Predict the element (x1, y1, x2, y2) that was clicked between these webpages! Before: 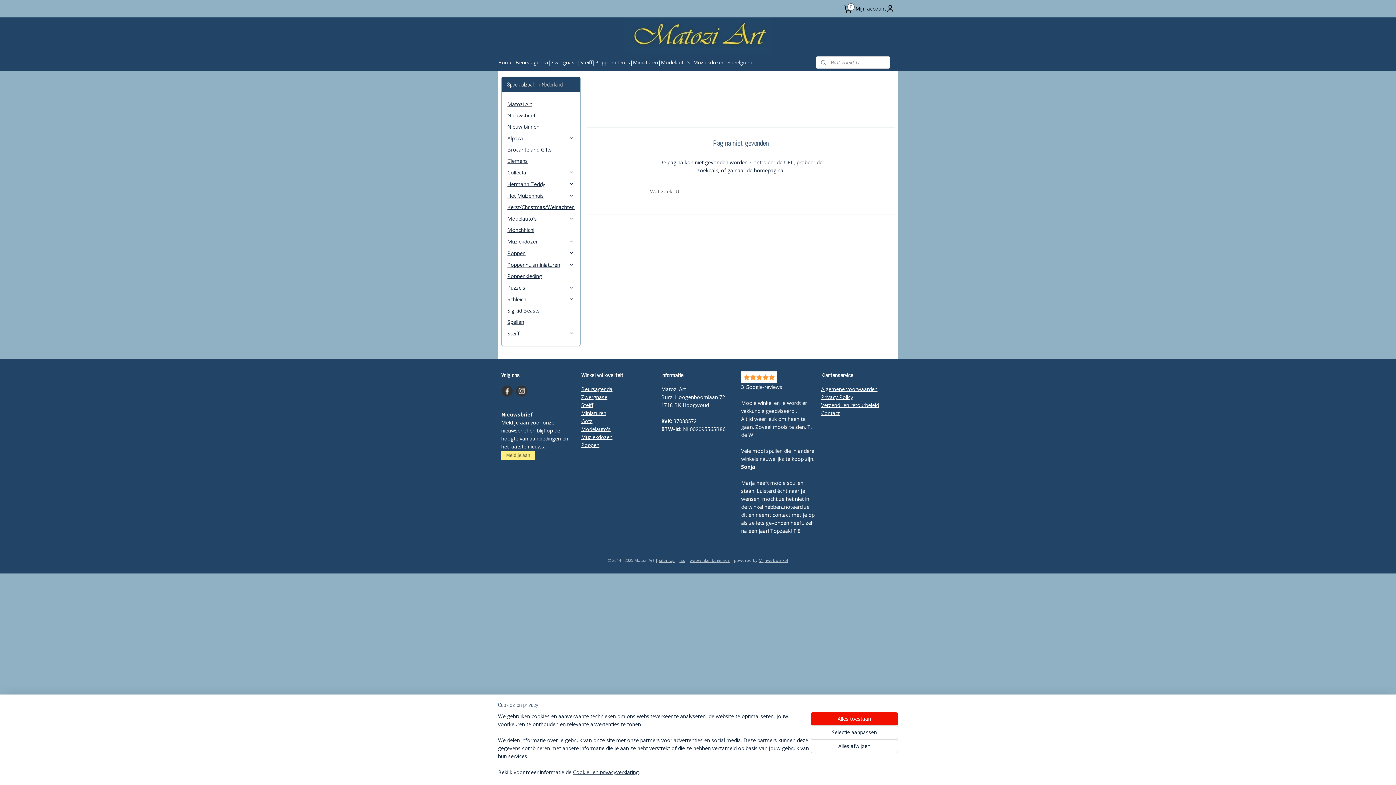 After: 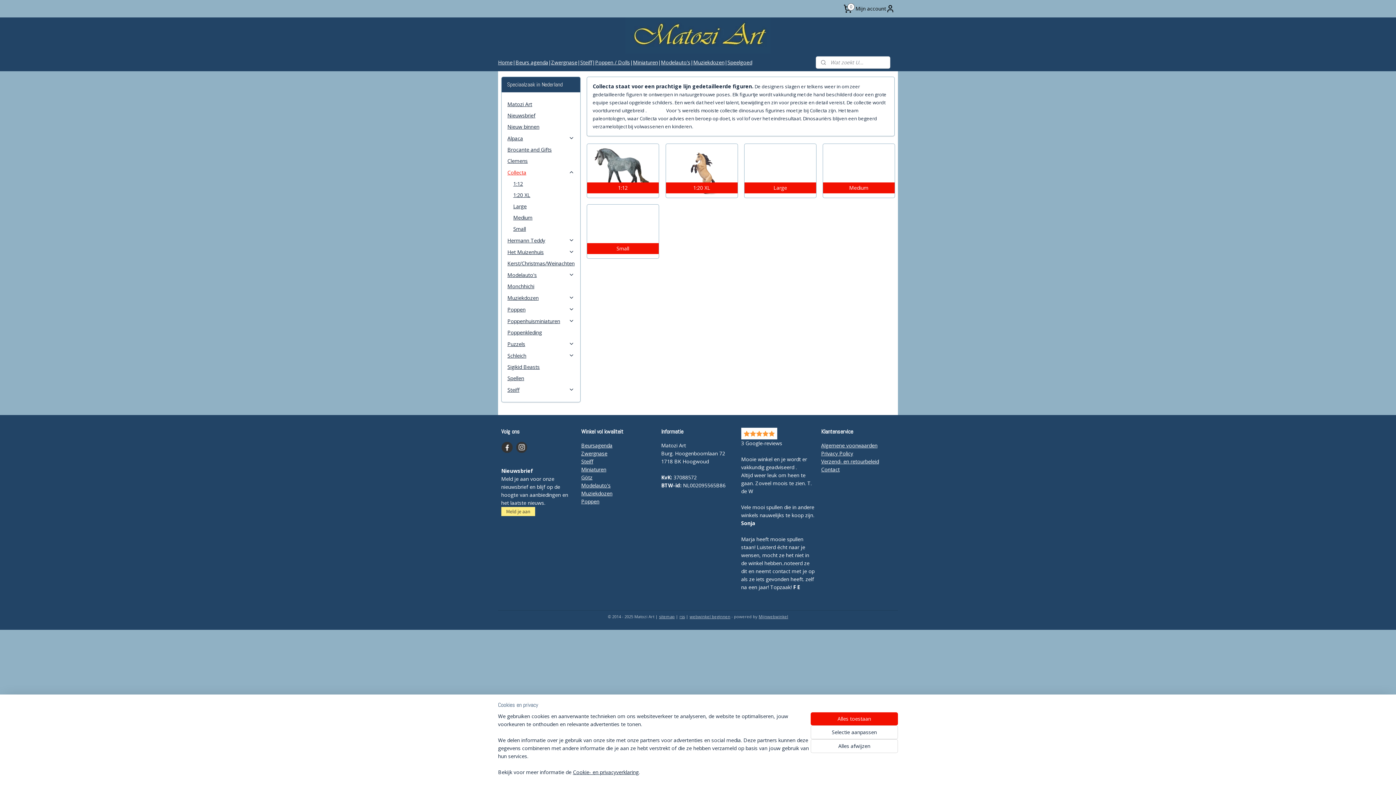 Action: label: Collecta bbox: (501, 166, 580, 178)